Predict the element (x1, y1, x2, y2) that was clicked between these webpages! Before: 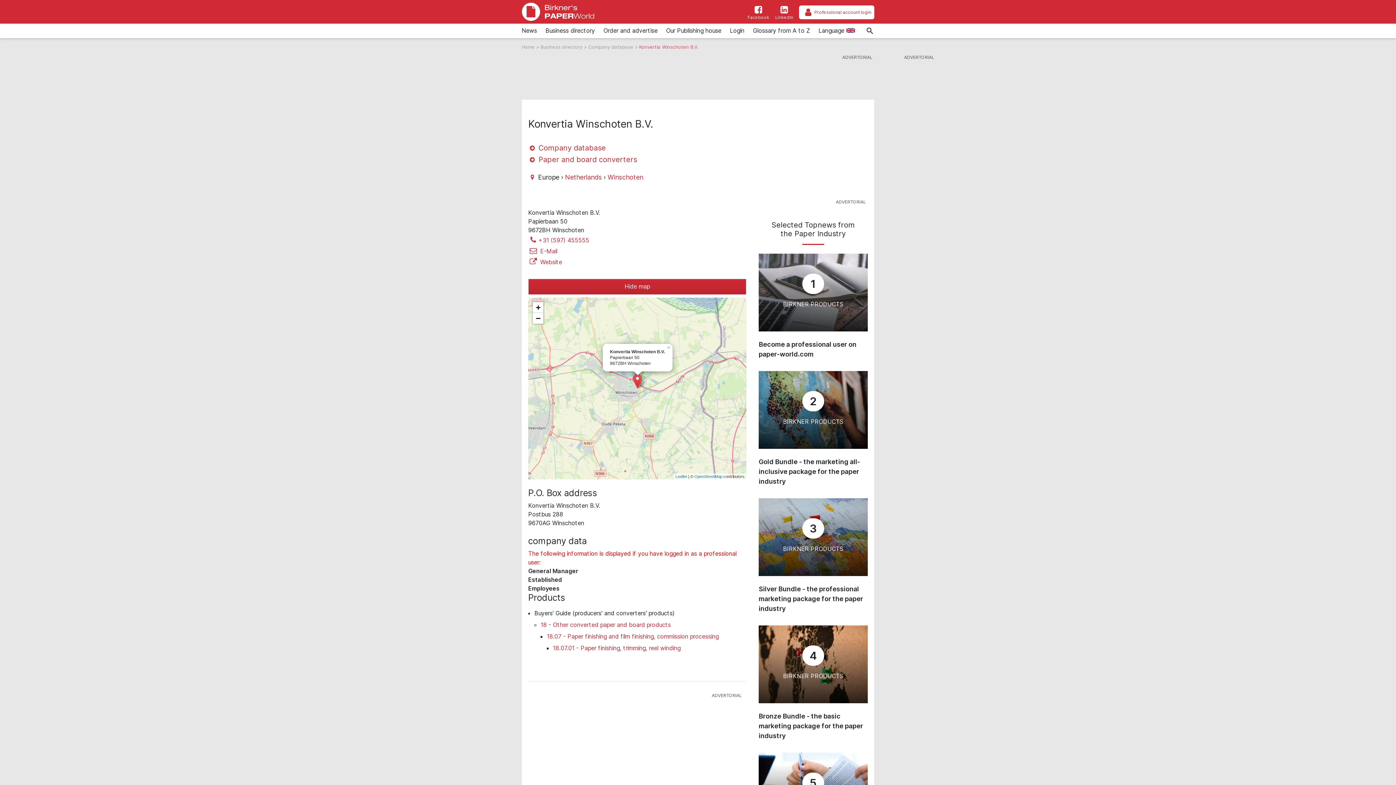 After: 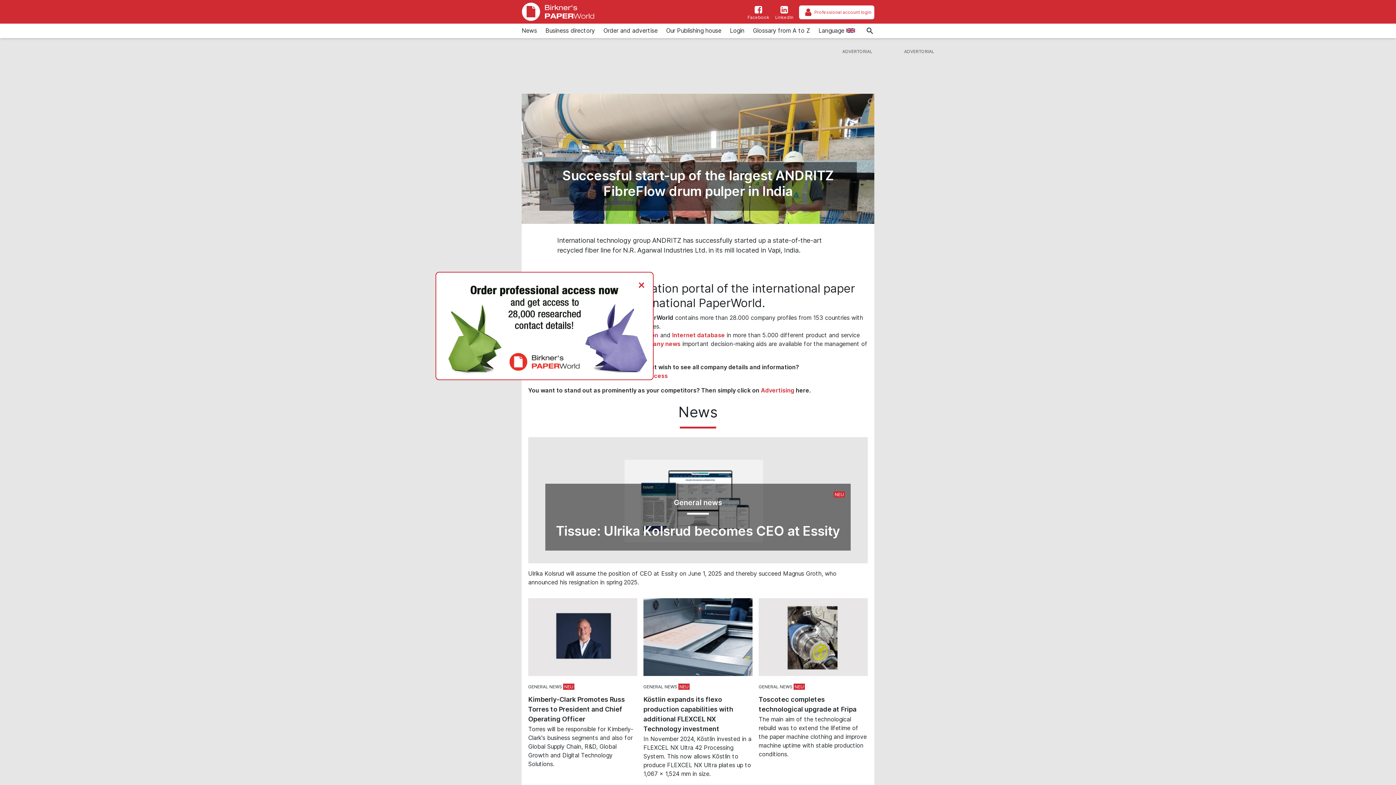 Action: bbox: (521, 0, 594, 22)